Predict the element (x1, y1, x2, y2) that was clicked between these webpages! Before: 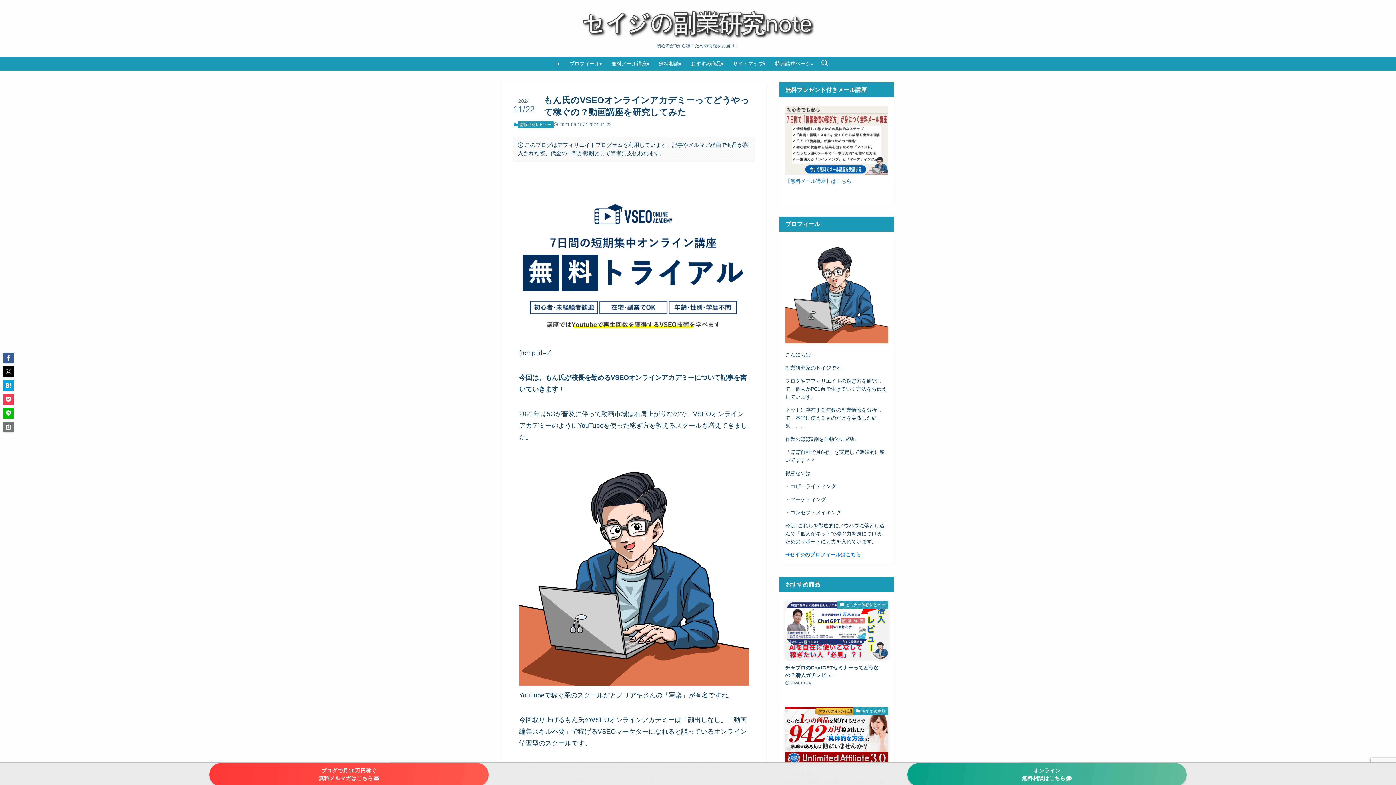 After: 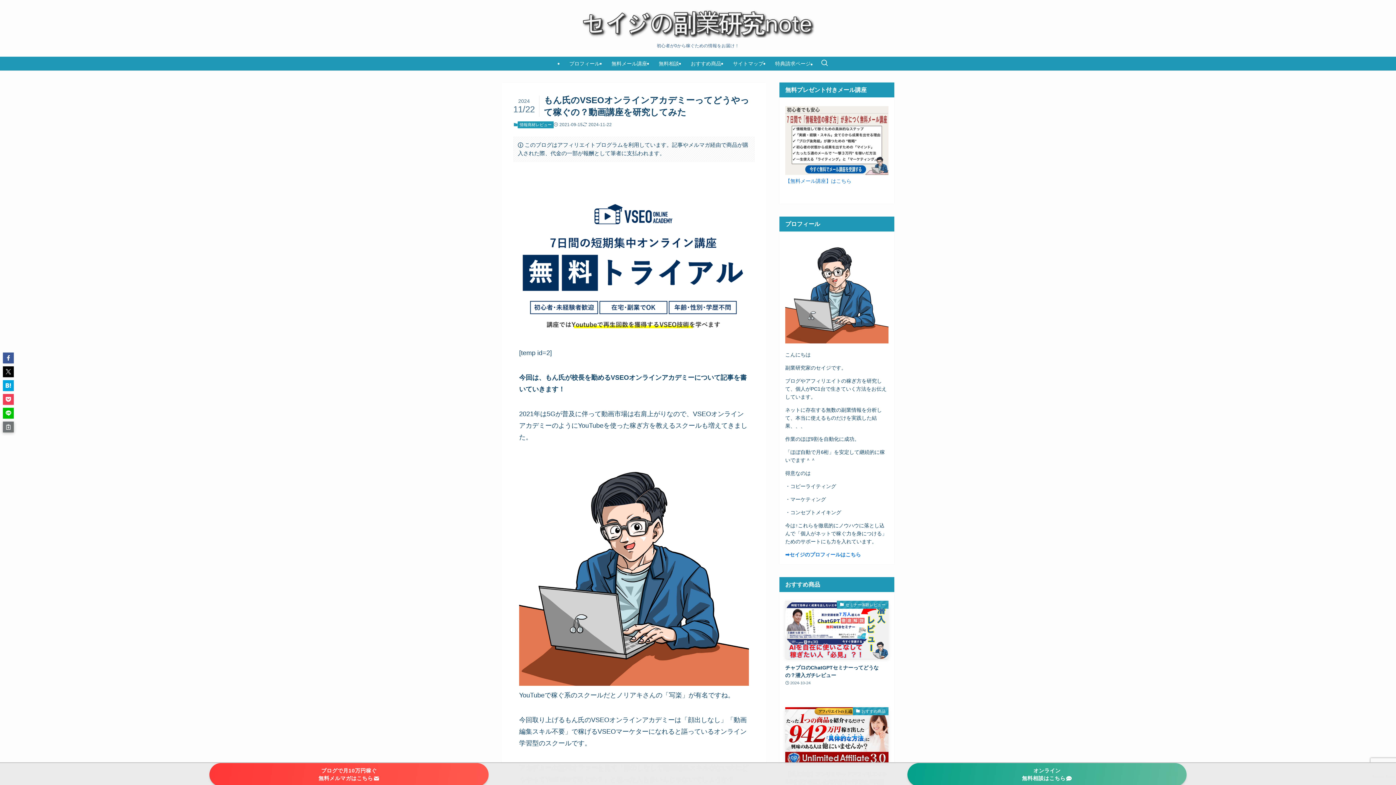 Action: bbox: (2, 421, 13, 432)